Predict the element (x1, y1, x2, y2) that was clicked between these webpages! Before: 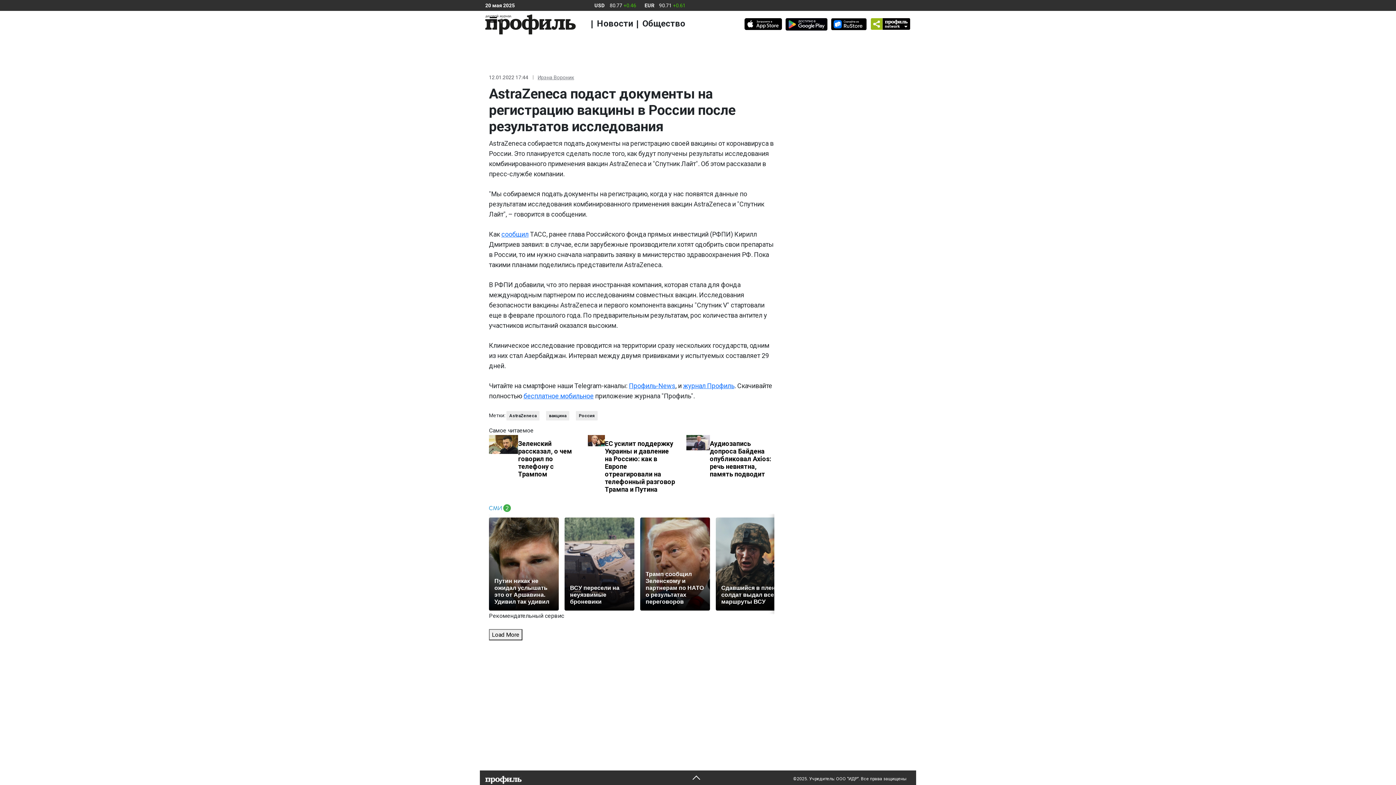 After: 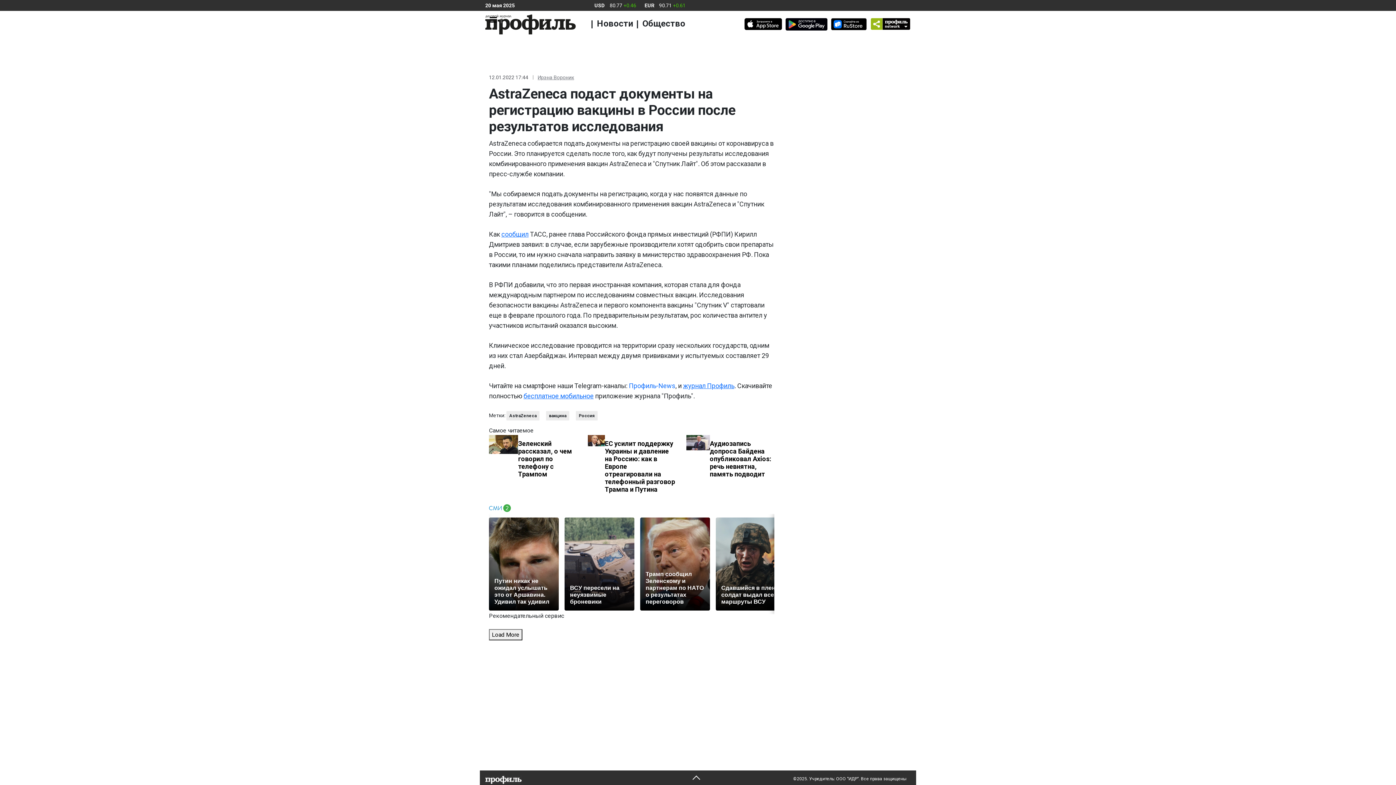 Action: label: Профиль-News bbox: (629, 382, 675, 389)